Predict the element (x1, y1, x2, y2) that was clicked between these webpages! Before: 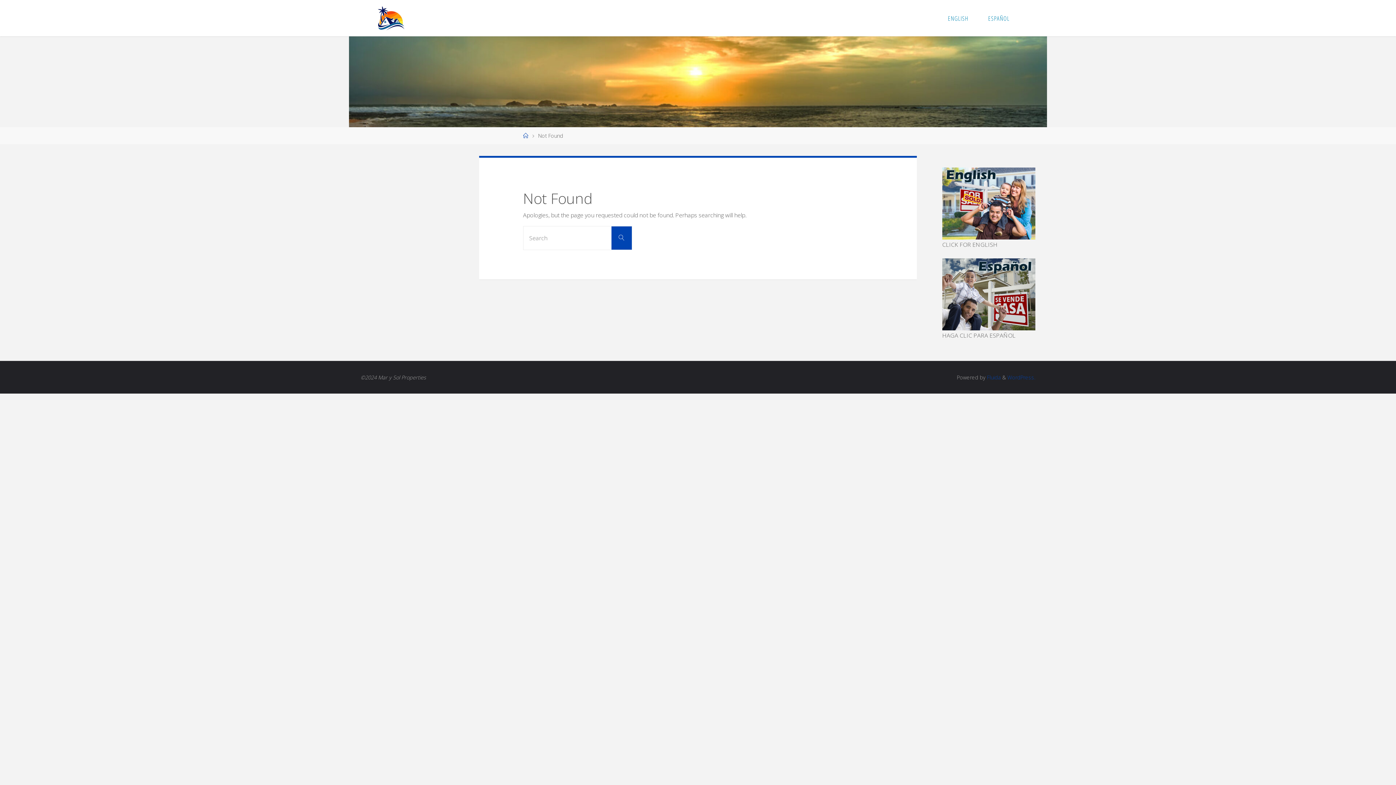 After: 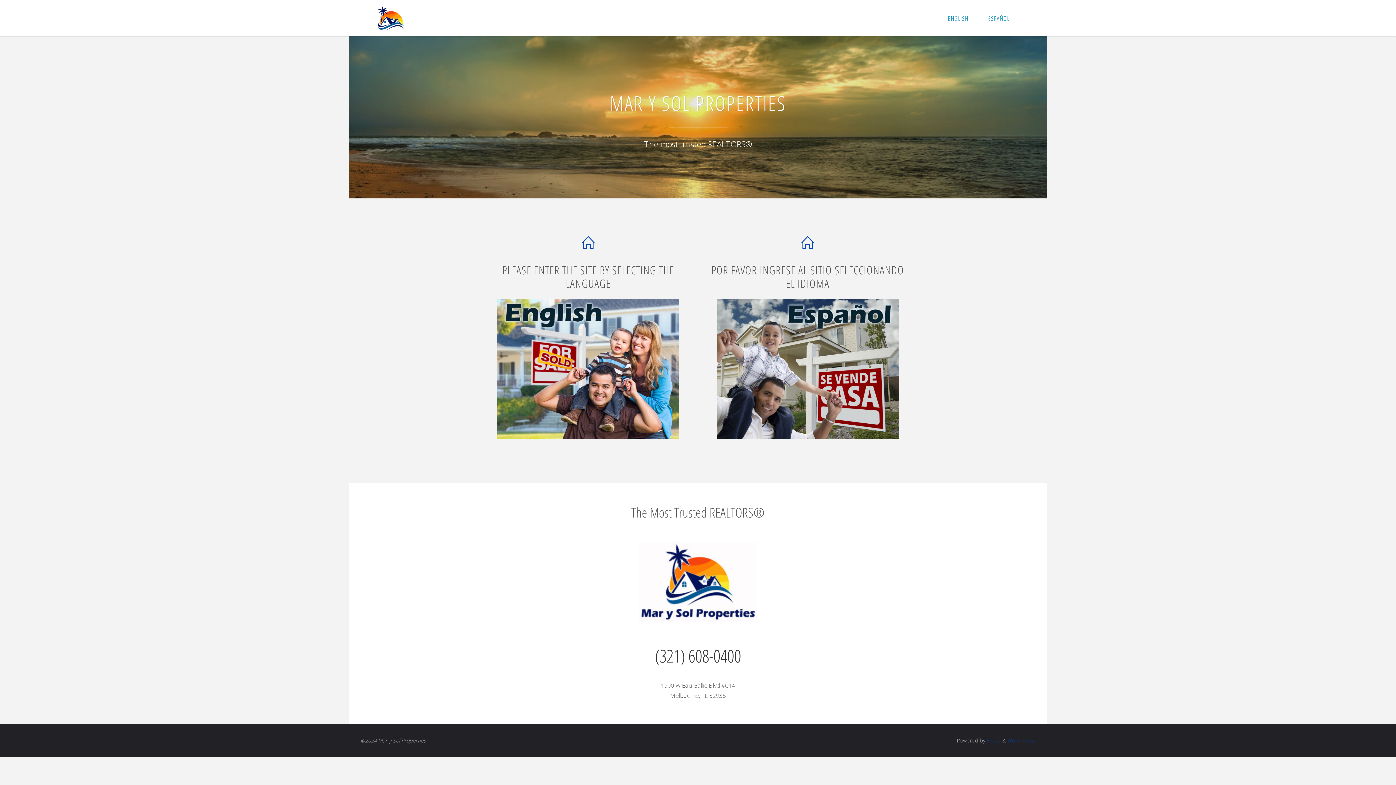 Action: bbox: (376, 14, 404, 22)